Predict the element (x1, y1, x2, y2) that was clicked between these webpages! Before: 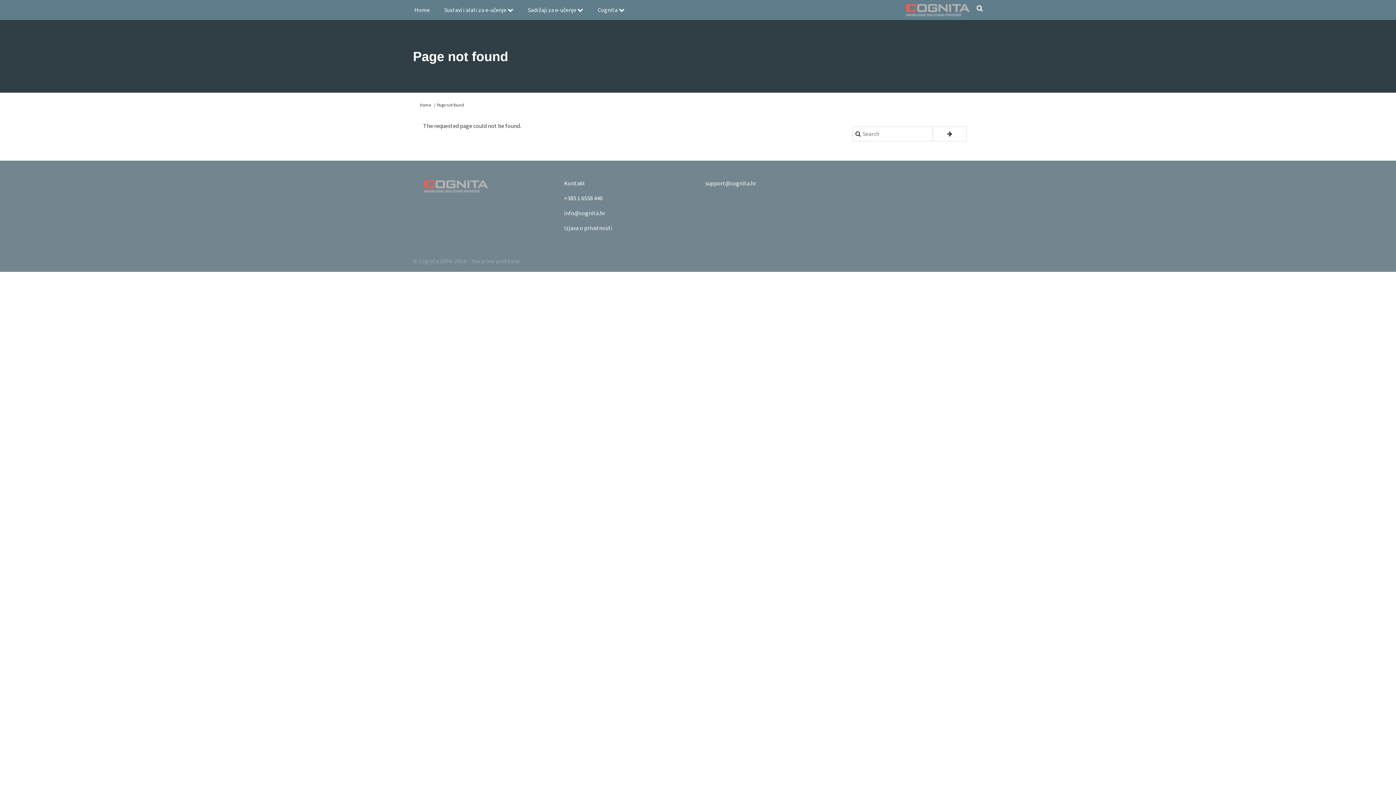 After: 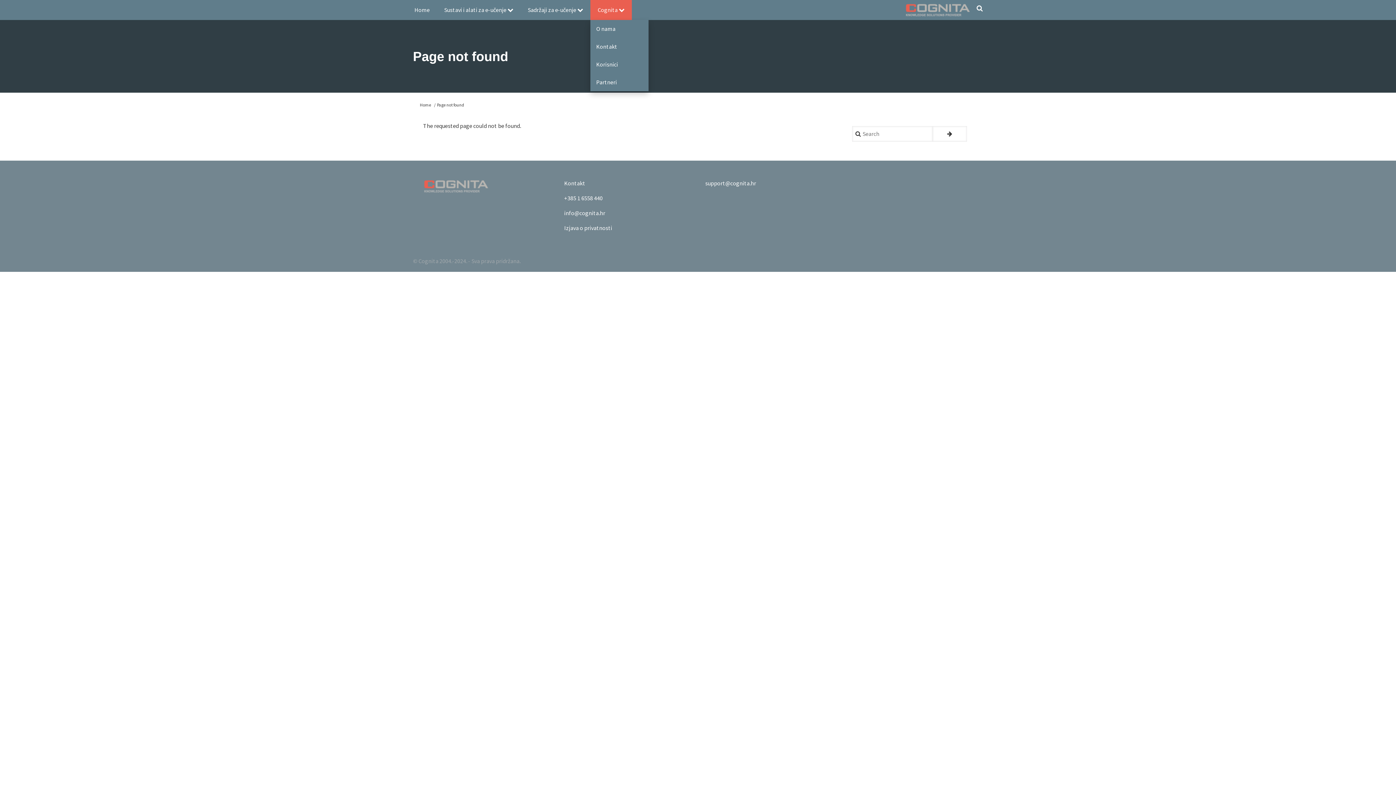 Action: bbox: (590, 0, 632, 20) label: Cognita 